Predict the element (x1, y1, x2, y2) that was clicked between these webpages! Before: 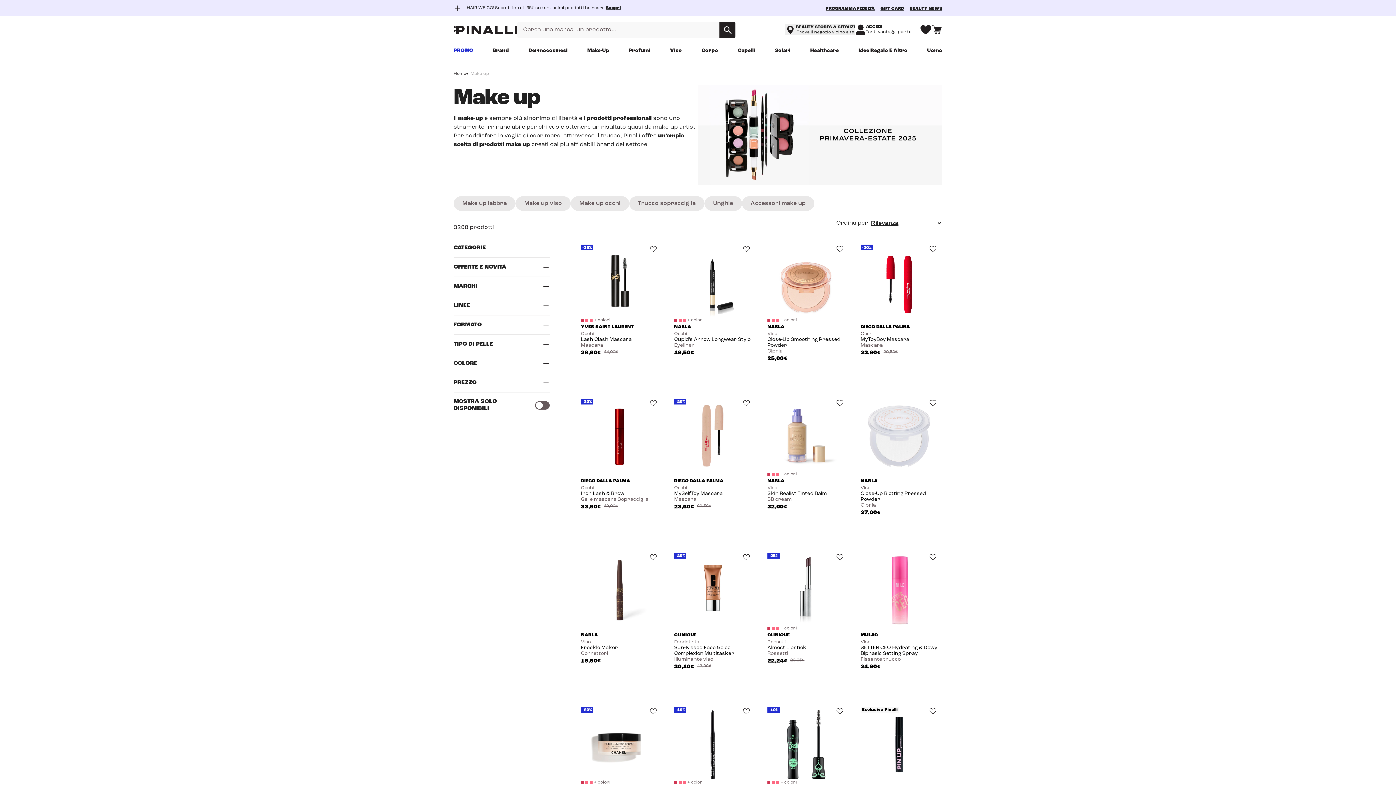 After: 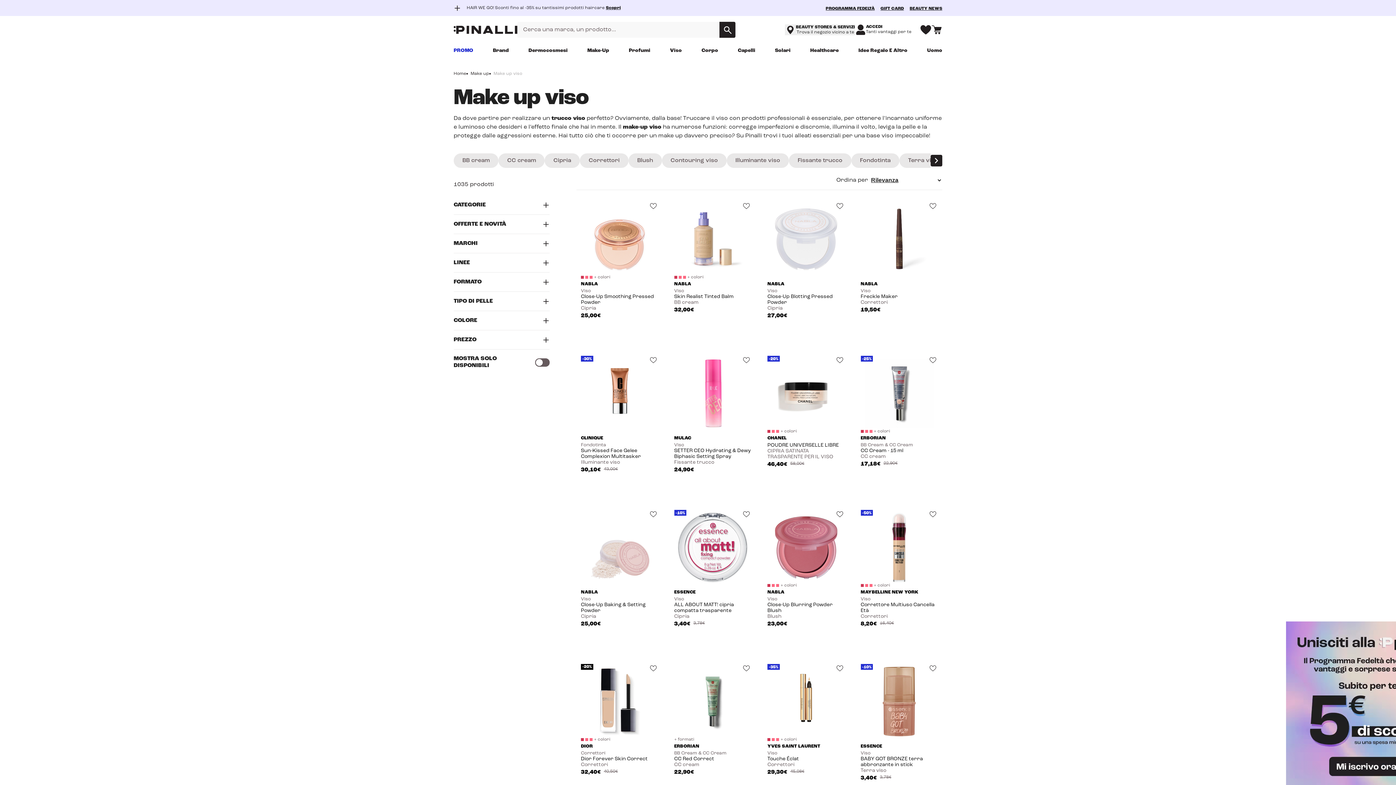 Action: bbox: (515, 196, 570, 210) label: Make up viso